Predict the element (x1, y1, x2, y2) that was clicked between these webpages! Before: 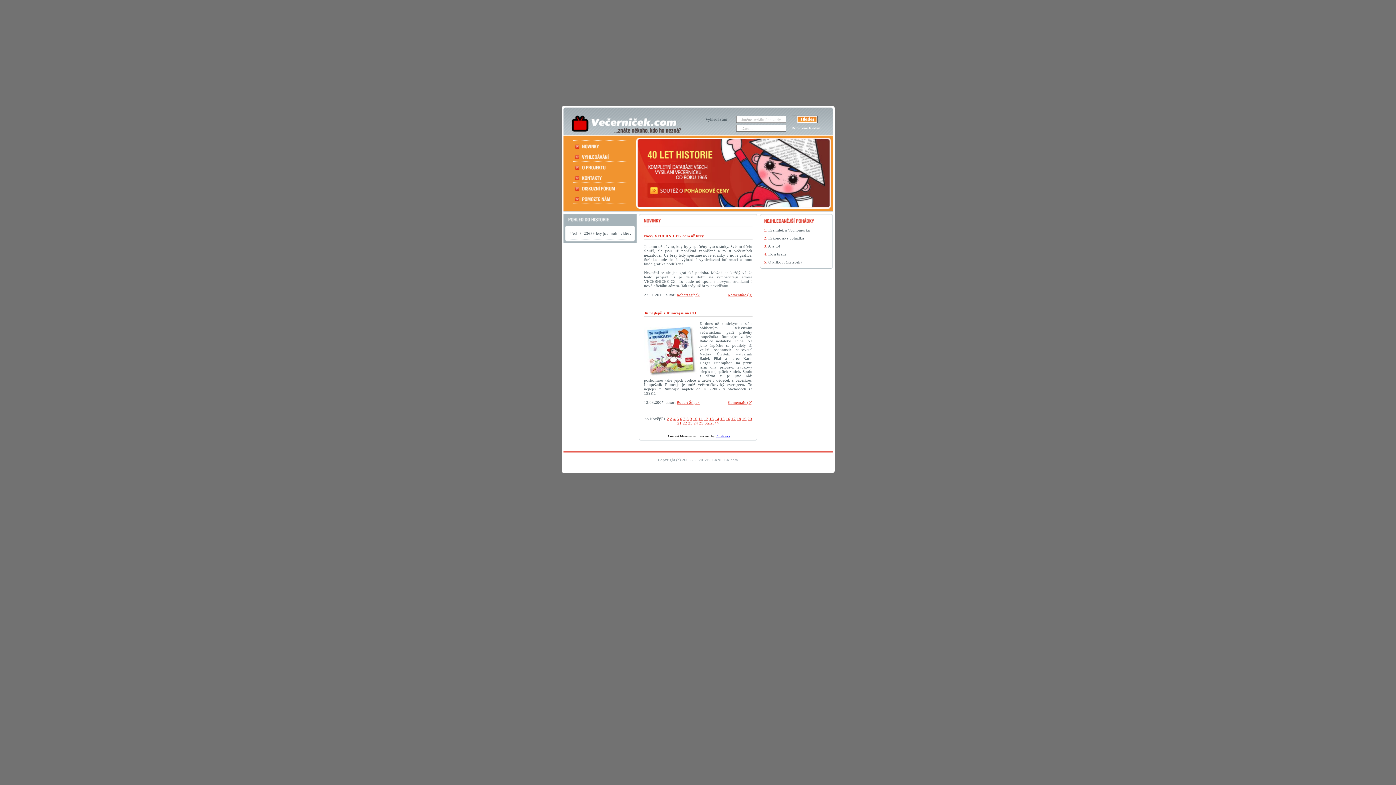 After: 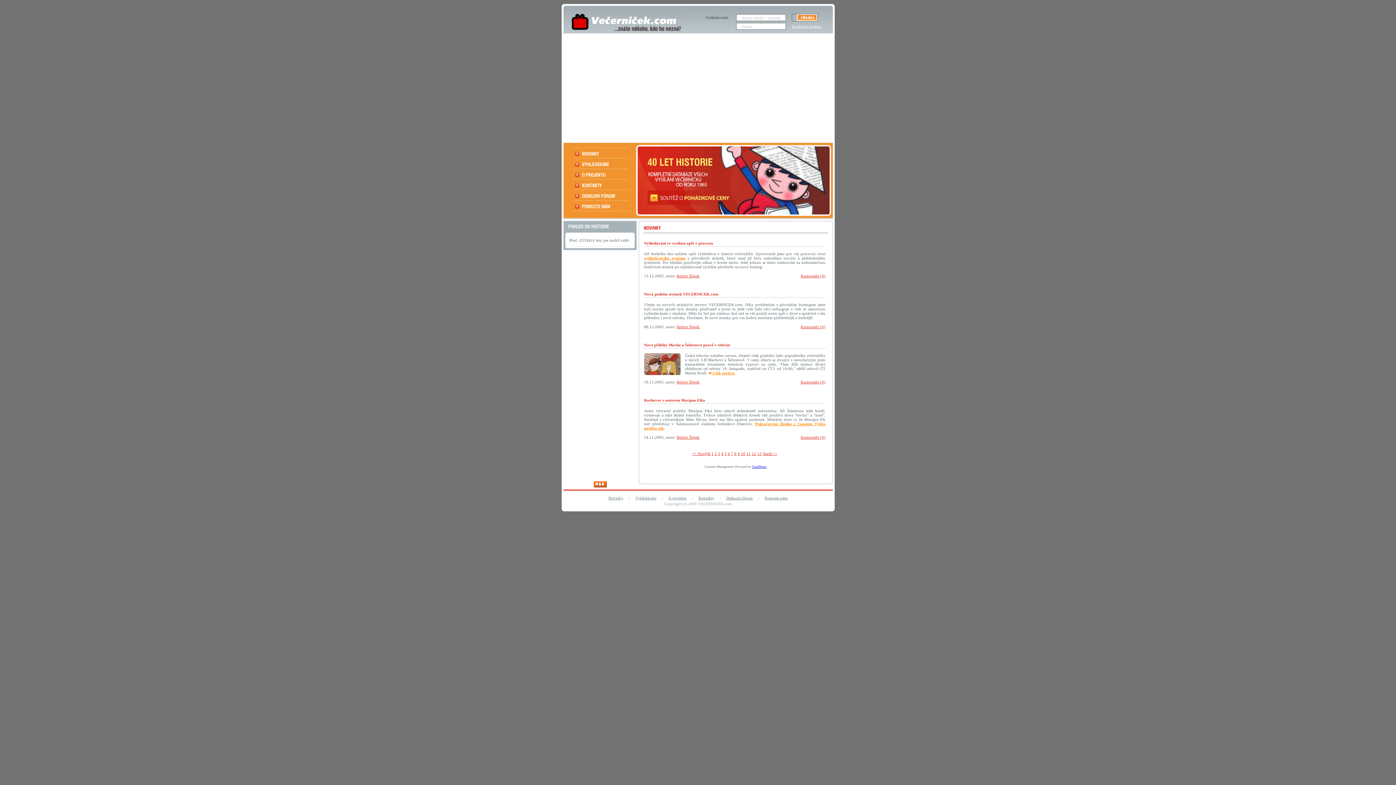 Action: label: 16 bbox: (726, 416, 730, 421)